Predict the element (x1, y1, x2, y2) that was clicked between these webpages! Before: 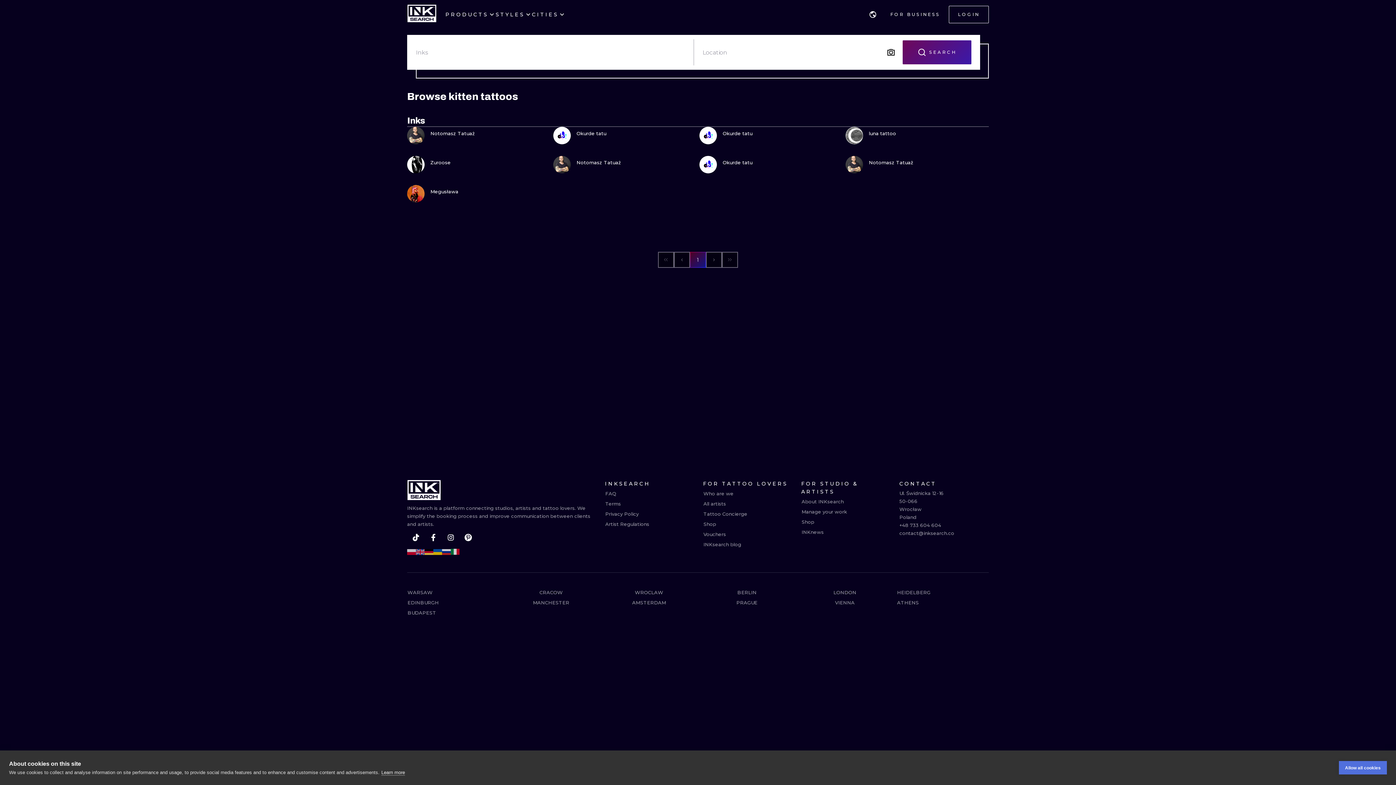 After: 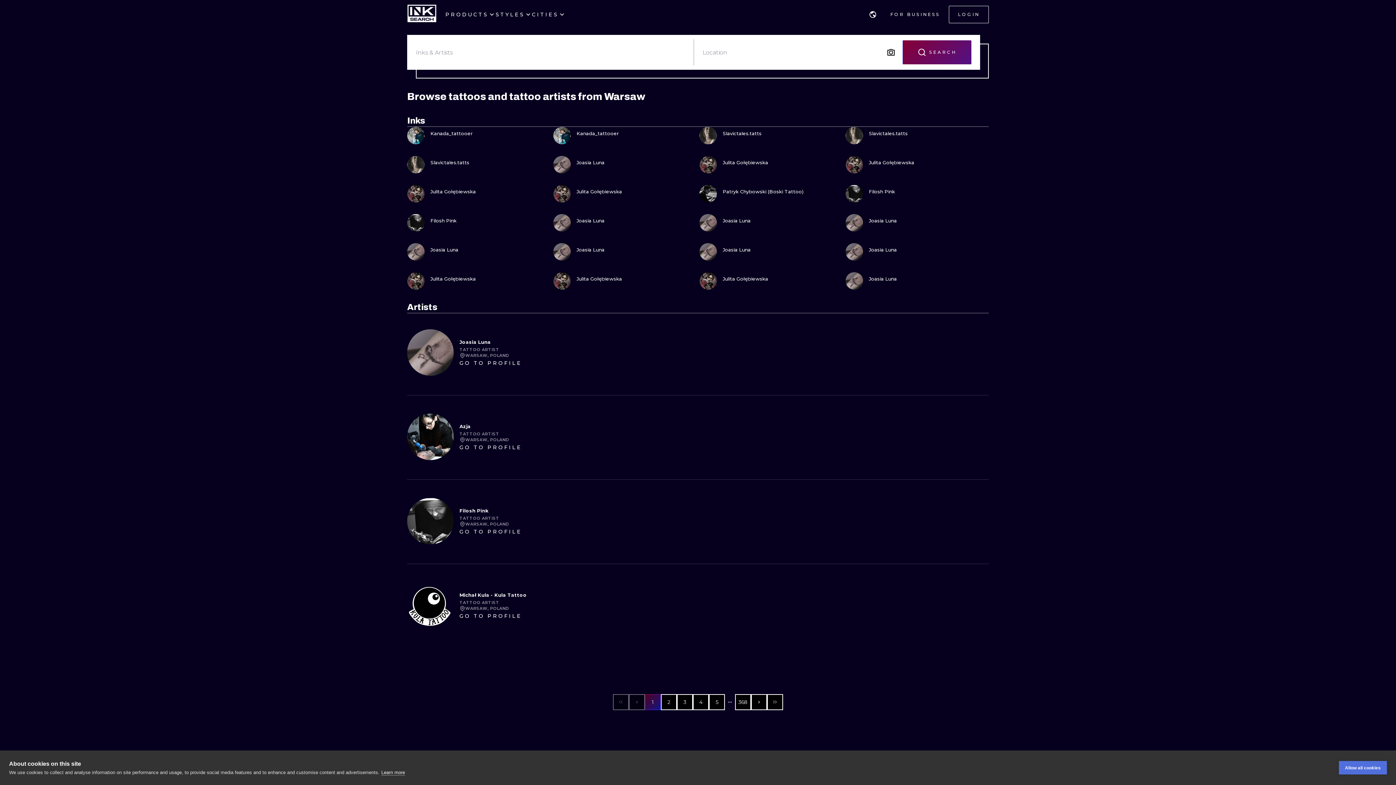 Action: bbox: (407, 587, 499, 597) label: WARSAW